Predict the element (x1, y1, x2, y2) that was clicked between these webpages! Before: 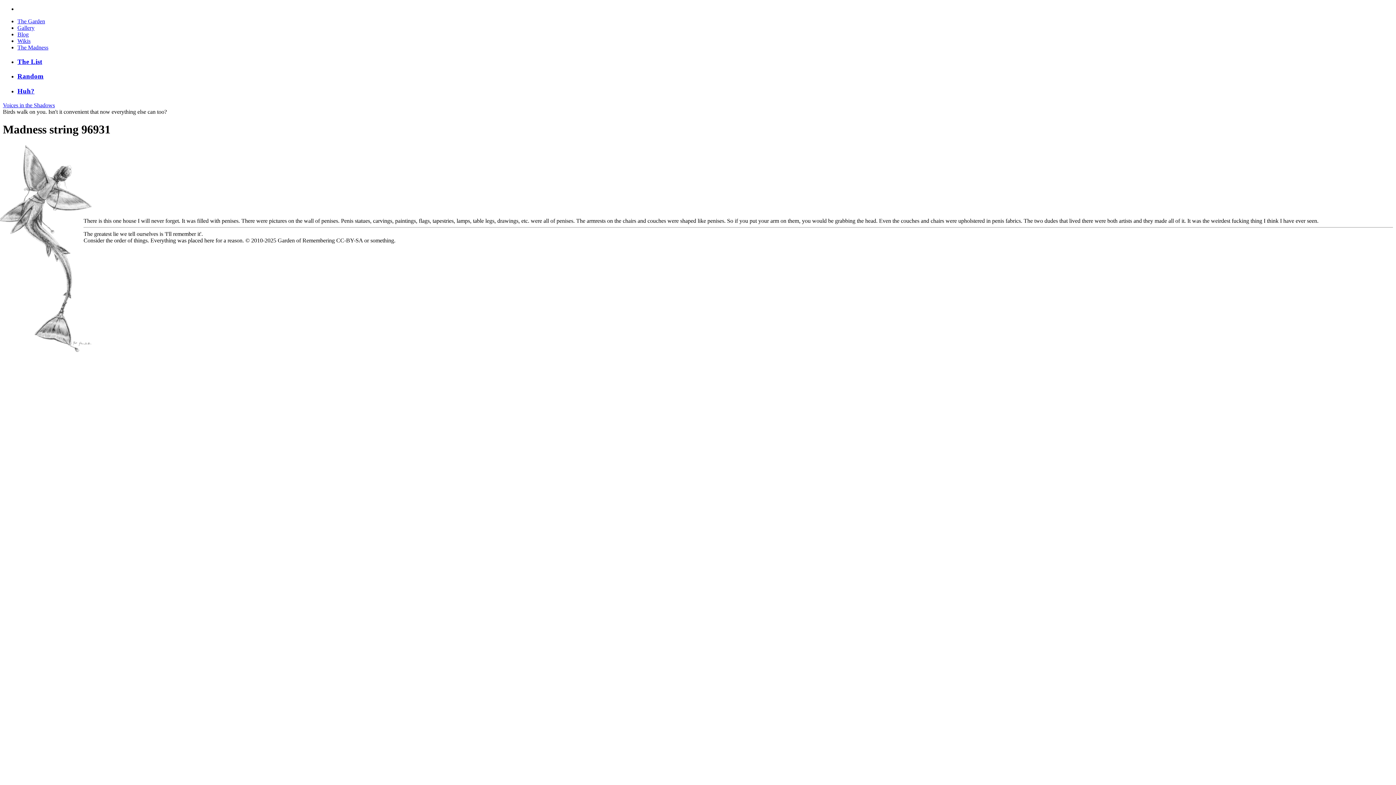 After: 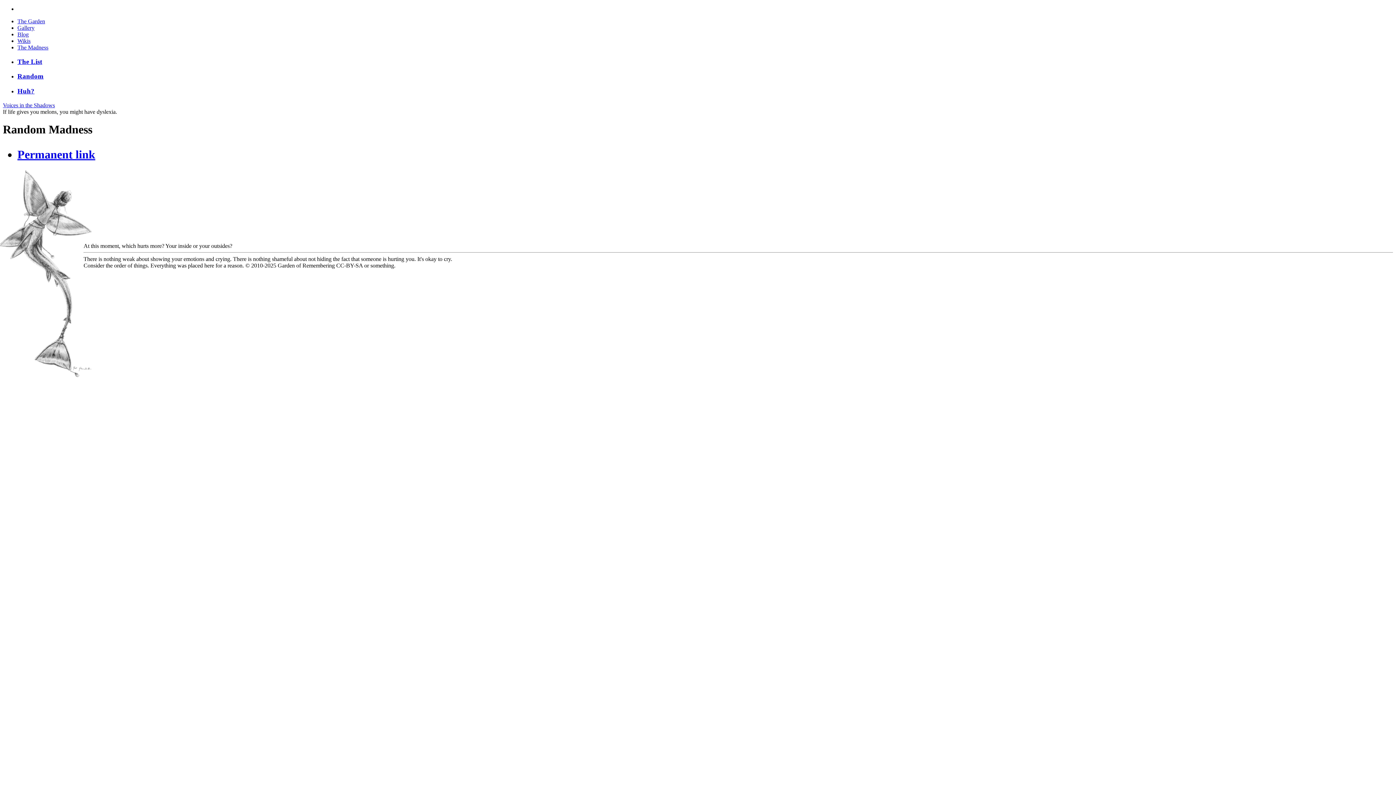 Action: label: Random bbox: (17, 72, 1393, 80)